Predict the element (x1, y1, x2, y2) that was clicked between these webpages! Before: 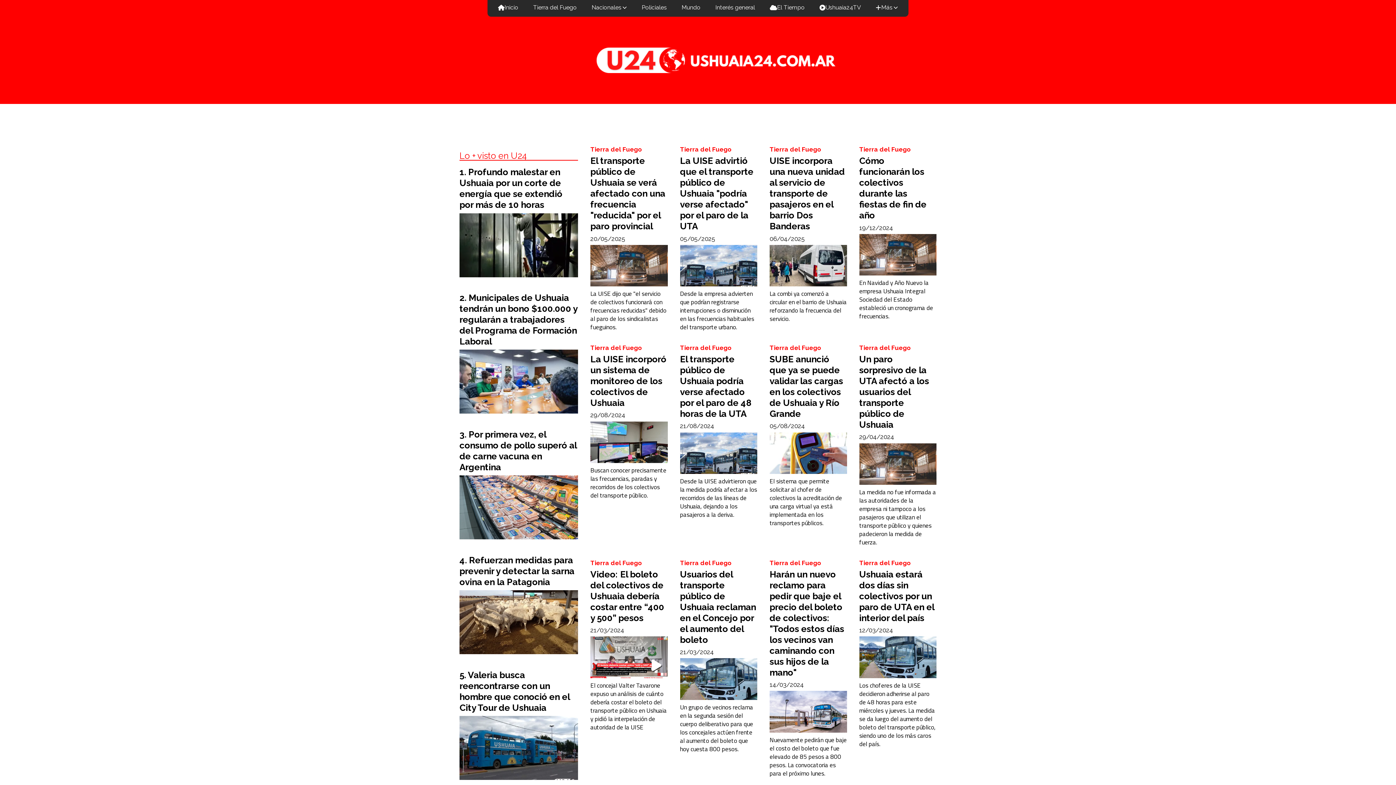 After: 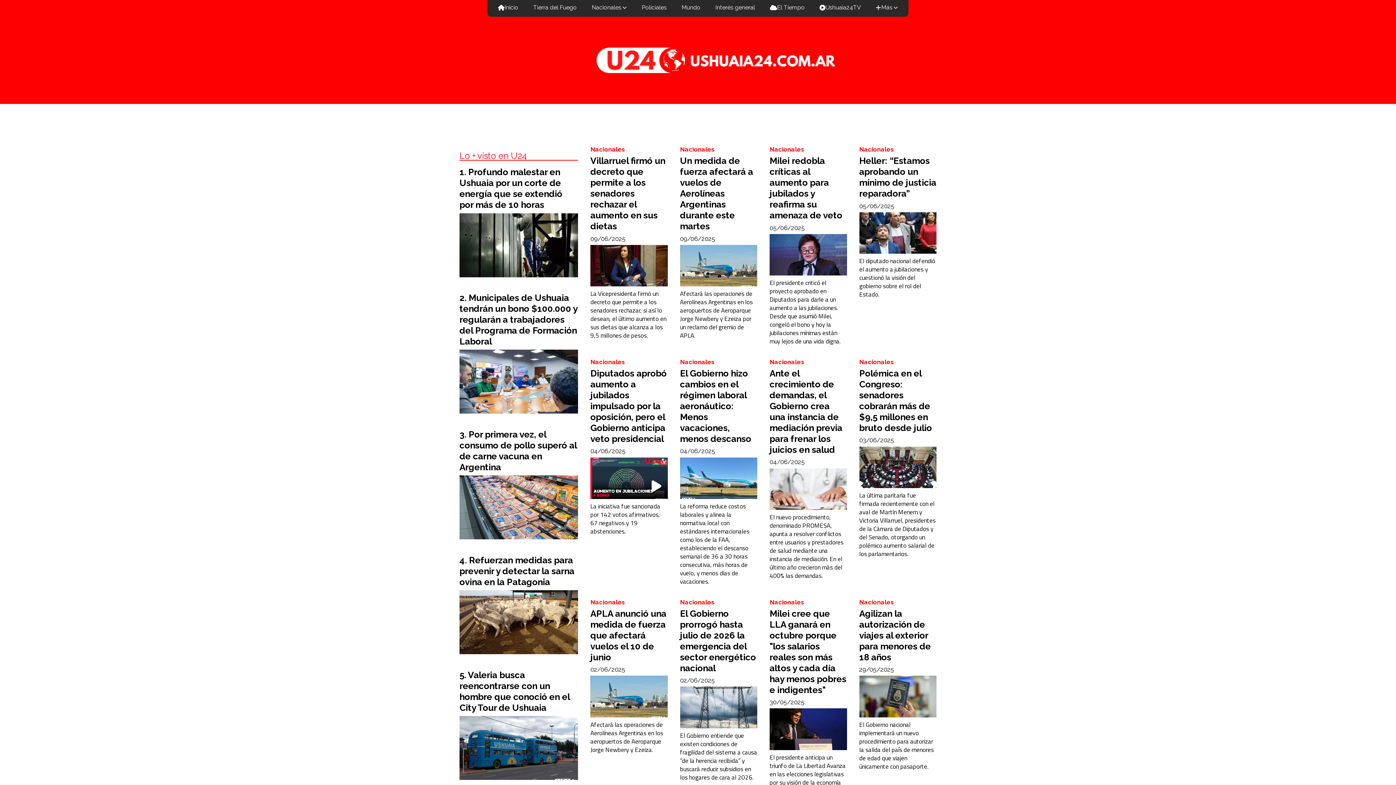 Action: label: Nacionales bbox: (584, 0, 634, 16)